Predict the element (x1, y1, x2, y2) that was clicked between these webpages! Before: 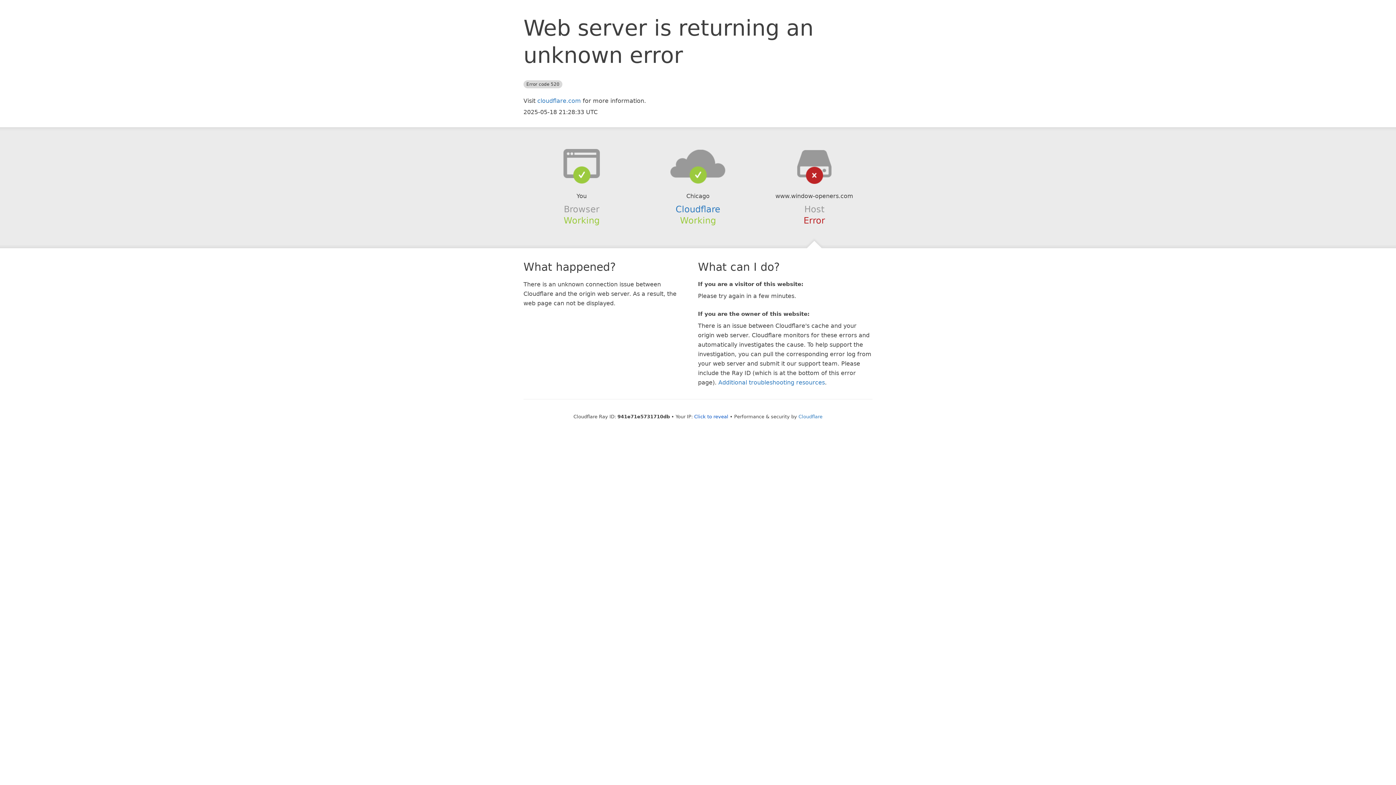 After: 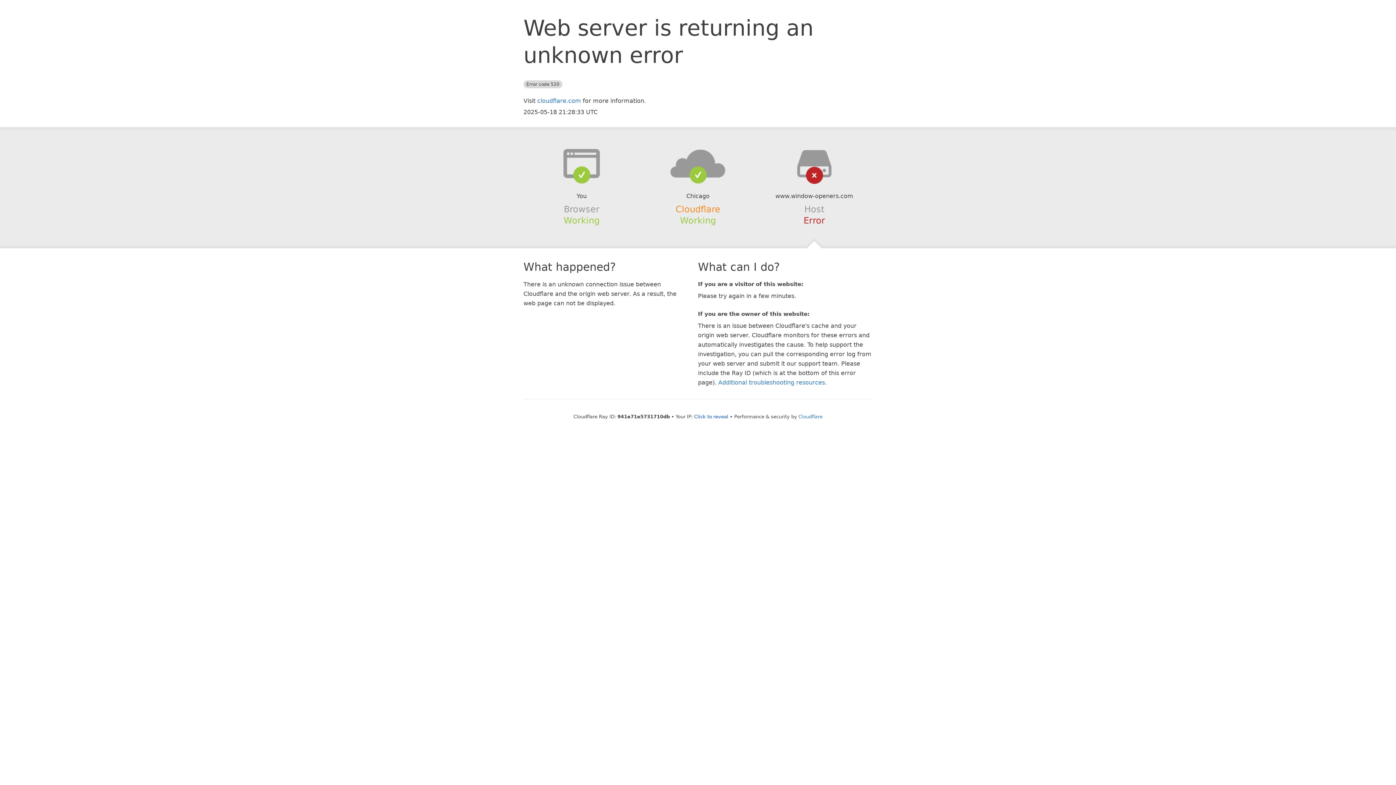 Action: bbox: (675, 204, 720, 214) label: Cloudflare